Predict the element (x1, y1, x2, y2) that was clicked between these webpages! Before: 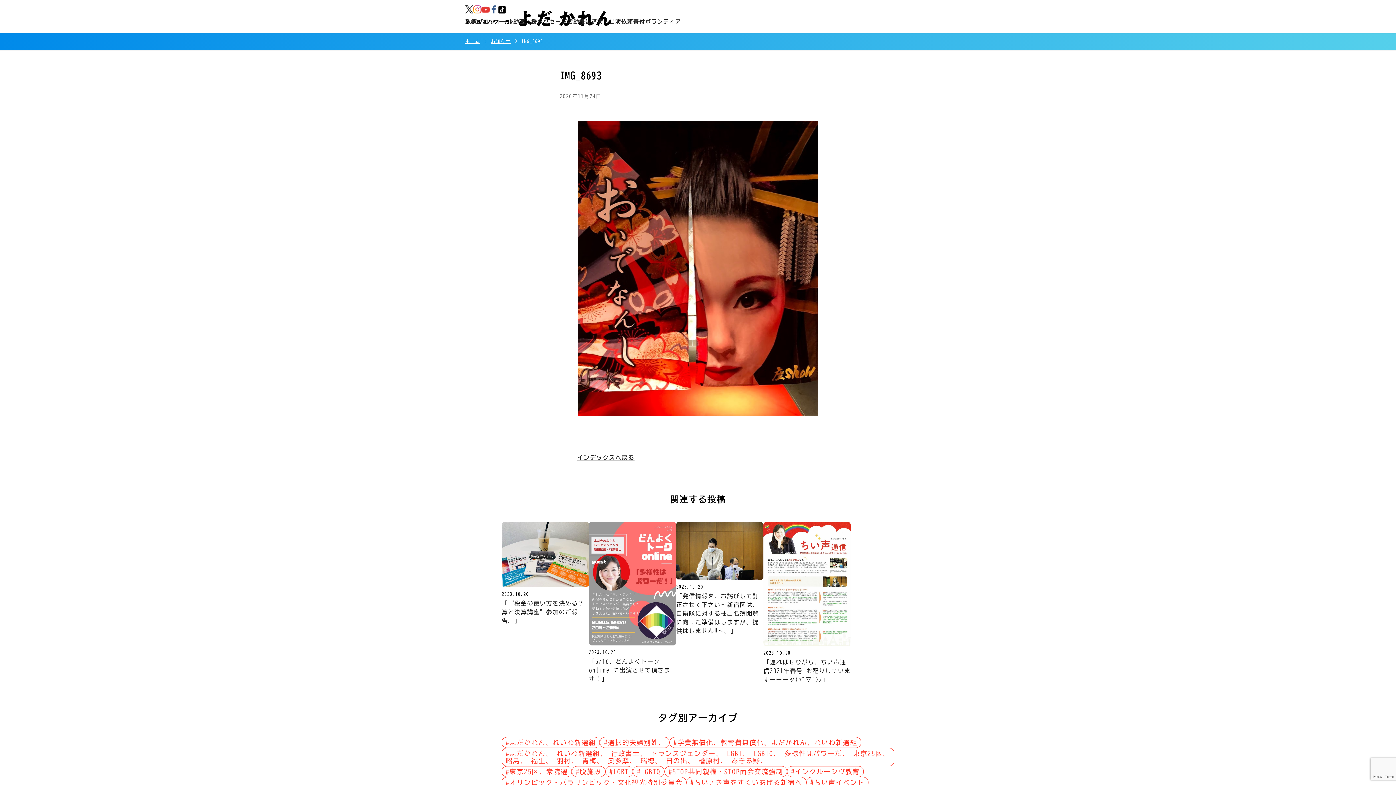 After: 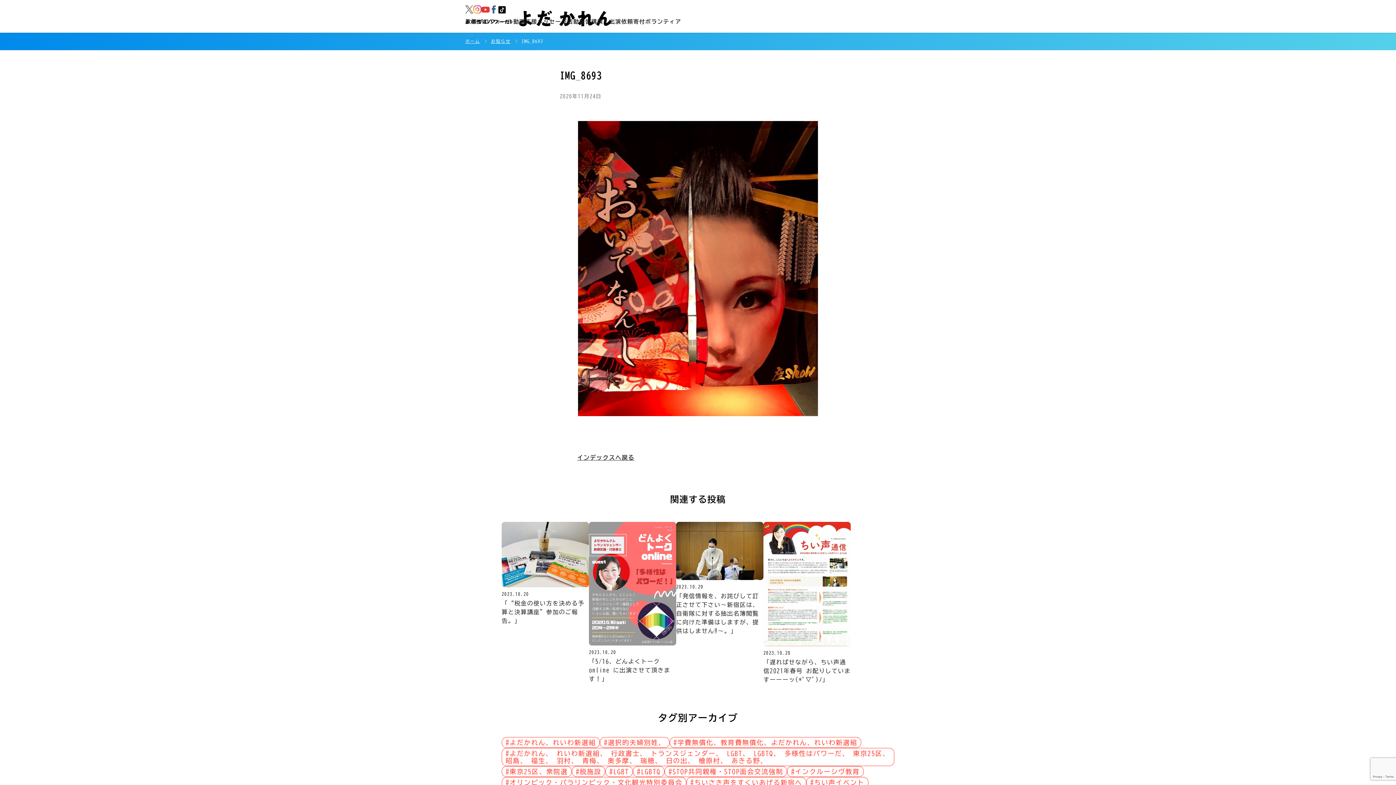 Action: bbox: (465, 5, 473, 13)